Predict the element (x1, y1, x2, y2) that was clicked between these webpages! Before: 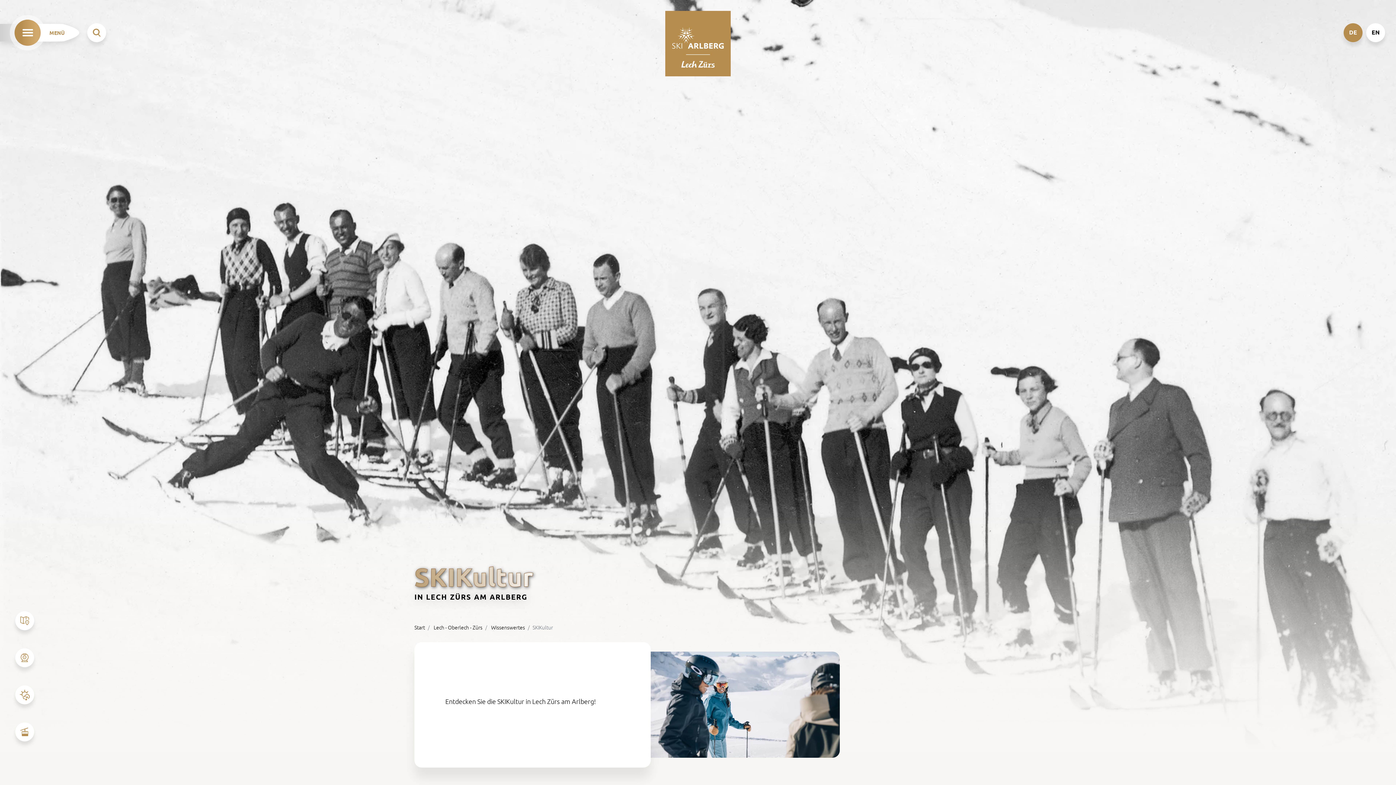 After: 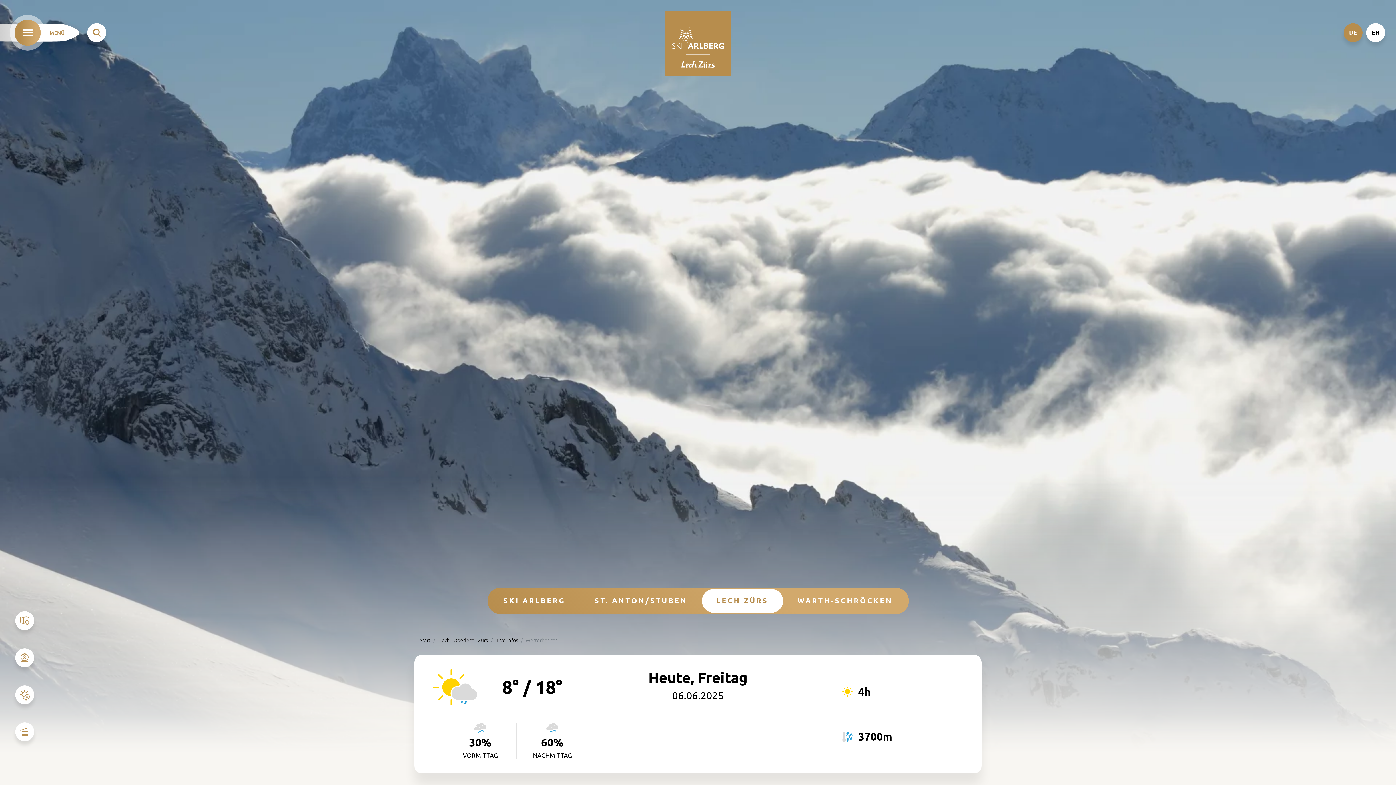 Action: label: WETTER
8° min. 18° max. bbox: (15, 685, 34, 704)